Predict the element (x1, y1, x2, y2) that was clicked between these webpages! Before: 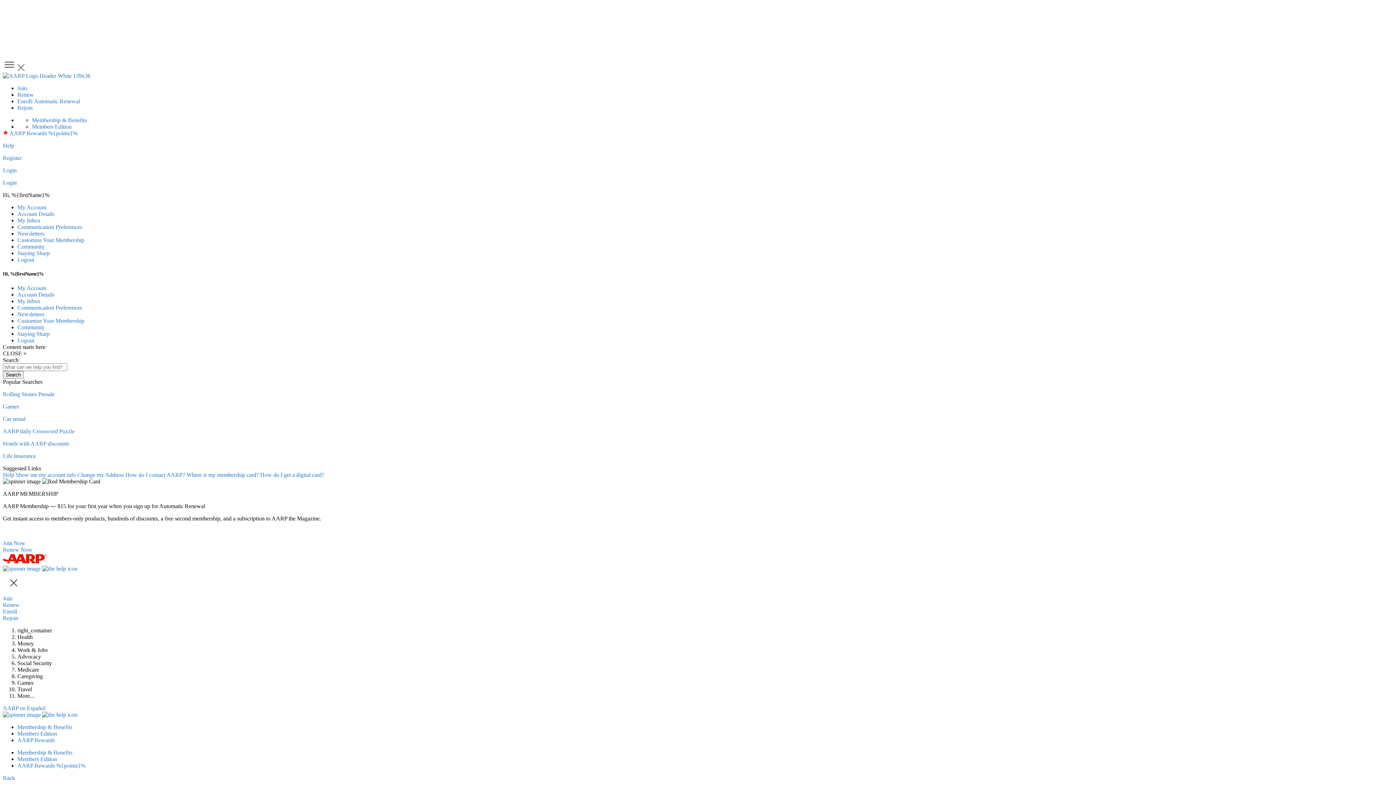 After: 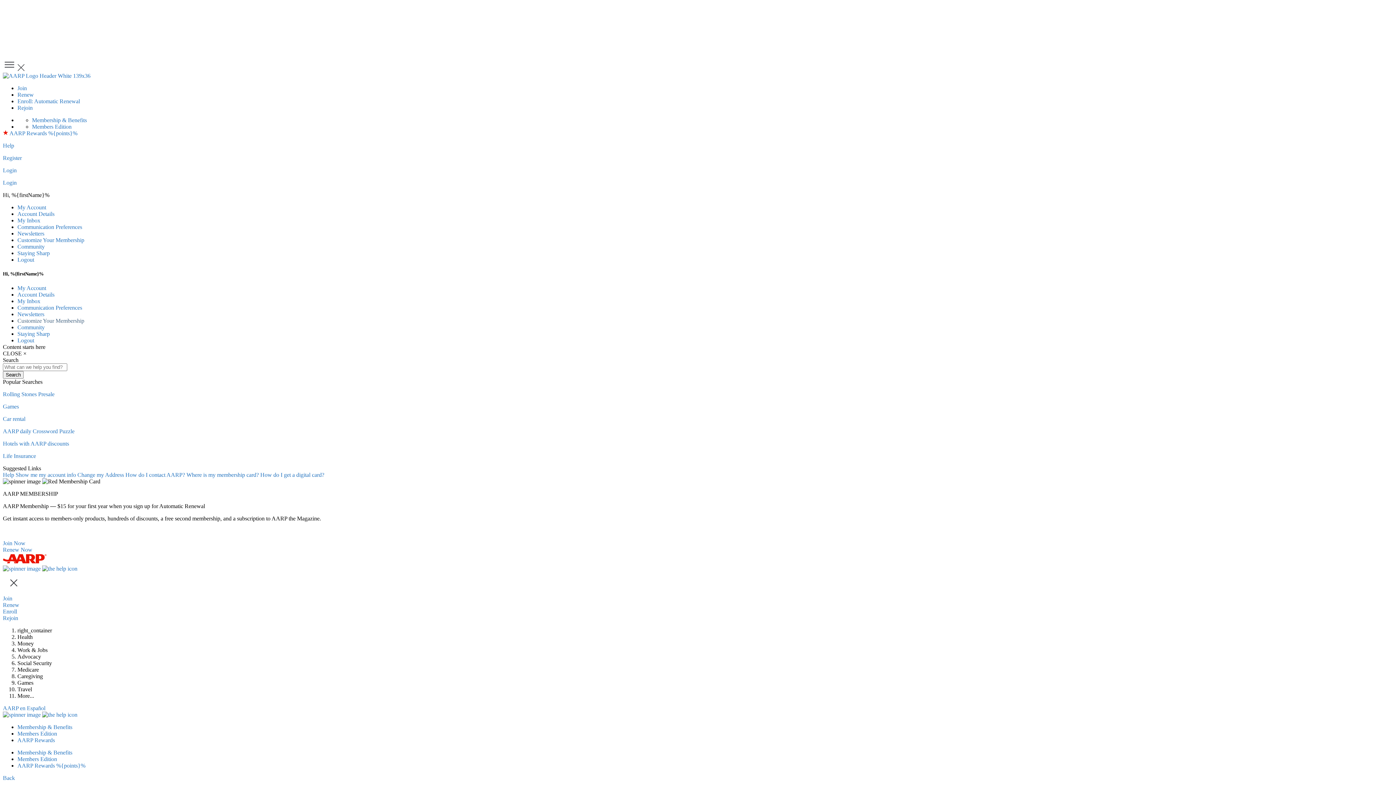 Action: bbox: (17, 317, 84, 324) label: Customize Your Membership